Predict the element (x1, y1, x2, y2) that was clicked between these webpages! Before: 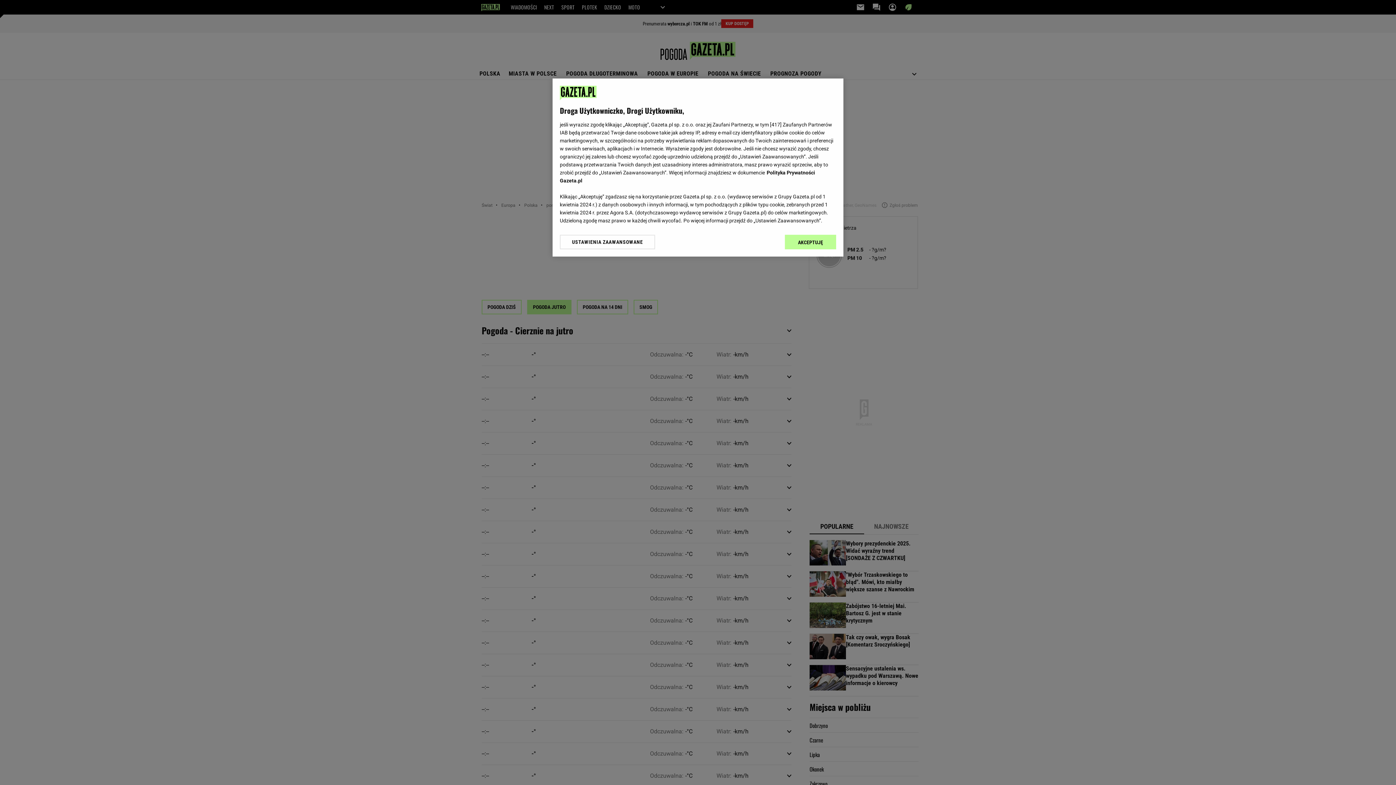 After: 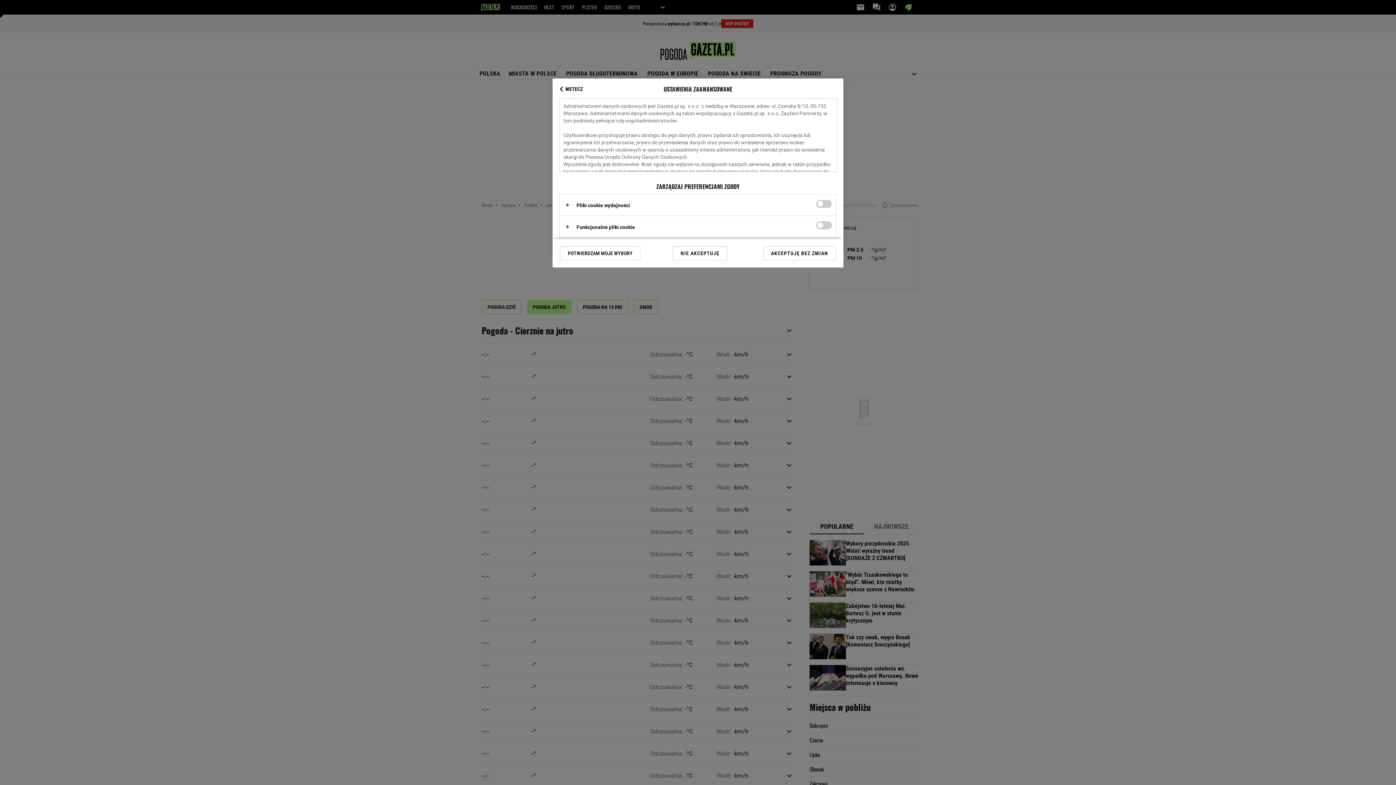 Action: bbox: (560, 234, 655, 249) label: USTAWIENIA ZAAWANSOWANE